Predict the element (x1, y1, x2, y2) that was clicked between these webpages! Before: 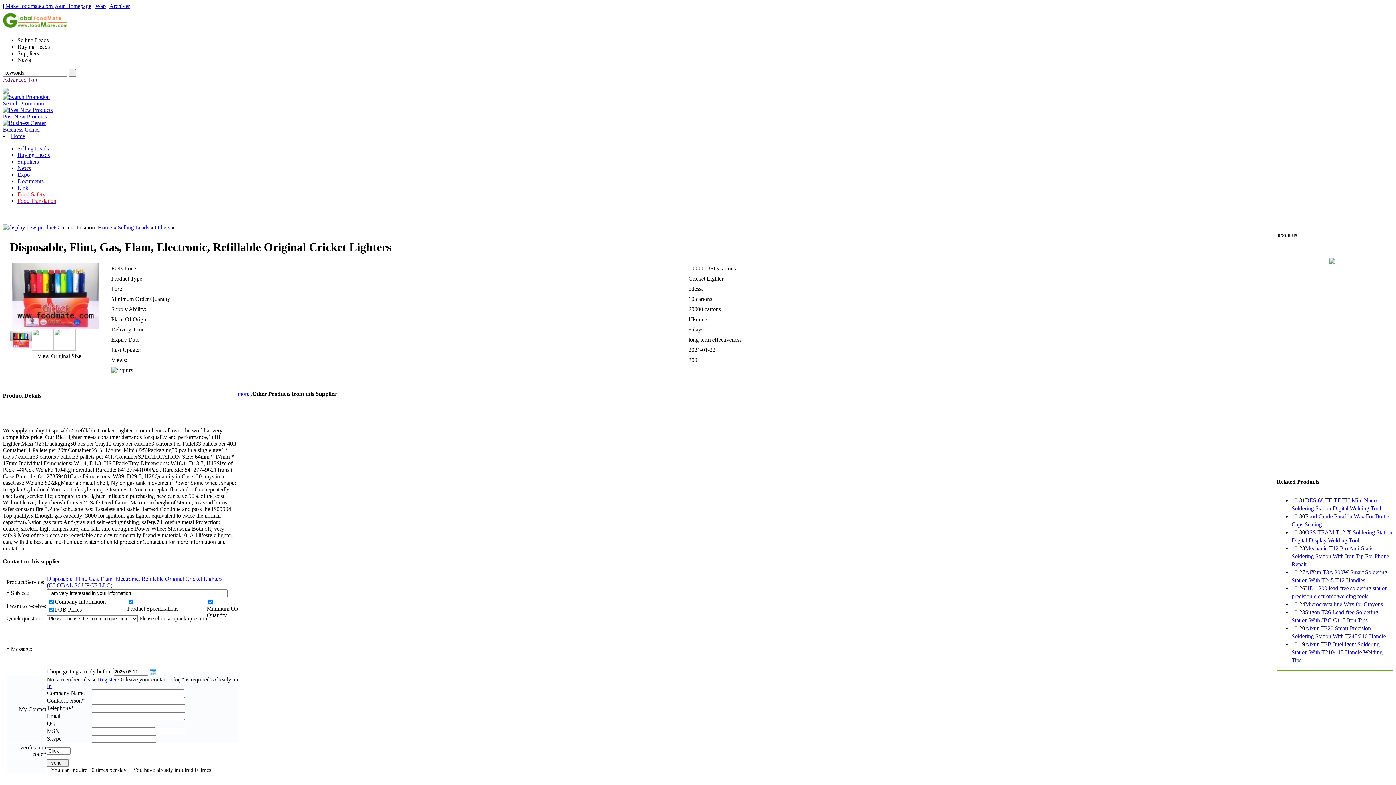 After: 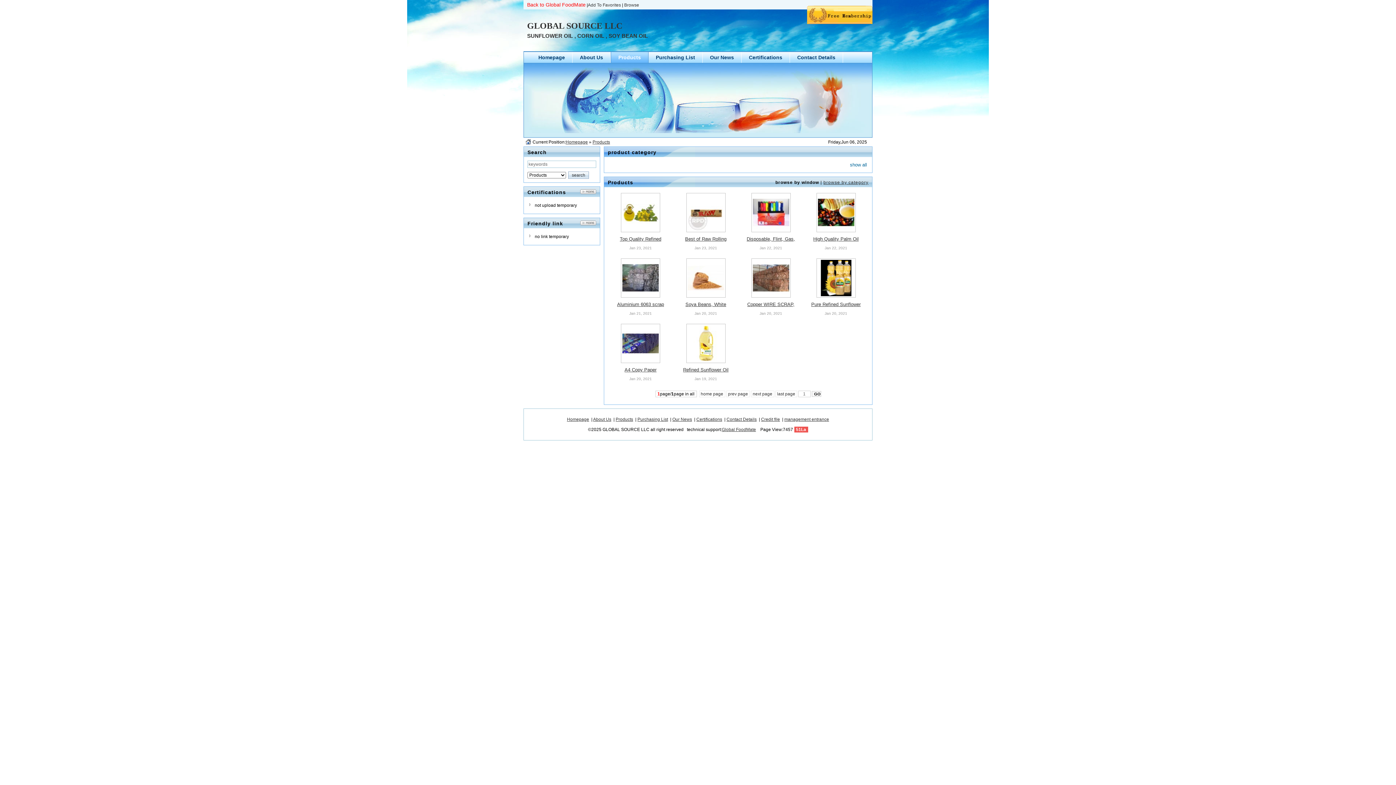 Action: bbox: (237, 390, 252, 397) label: more..